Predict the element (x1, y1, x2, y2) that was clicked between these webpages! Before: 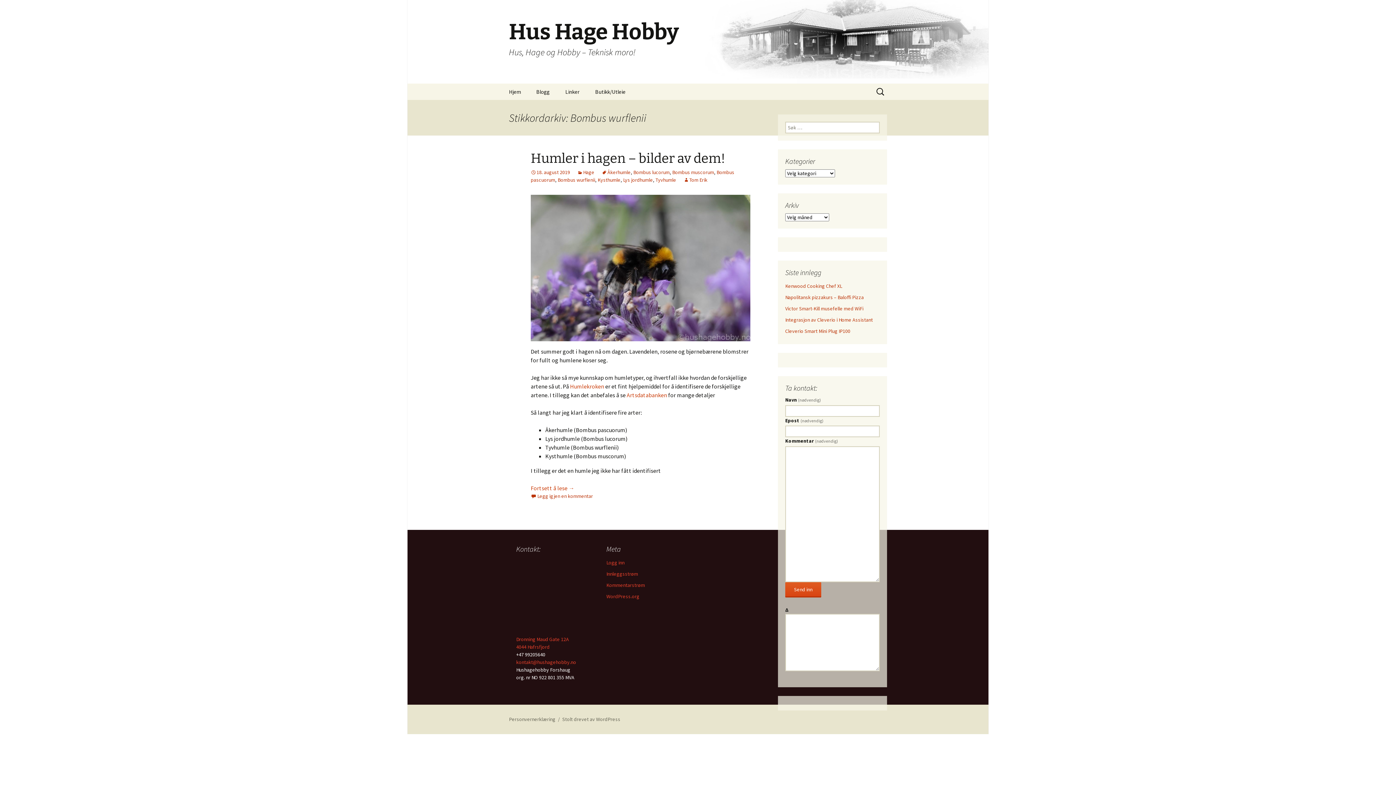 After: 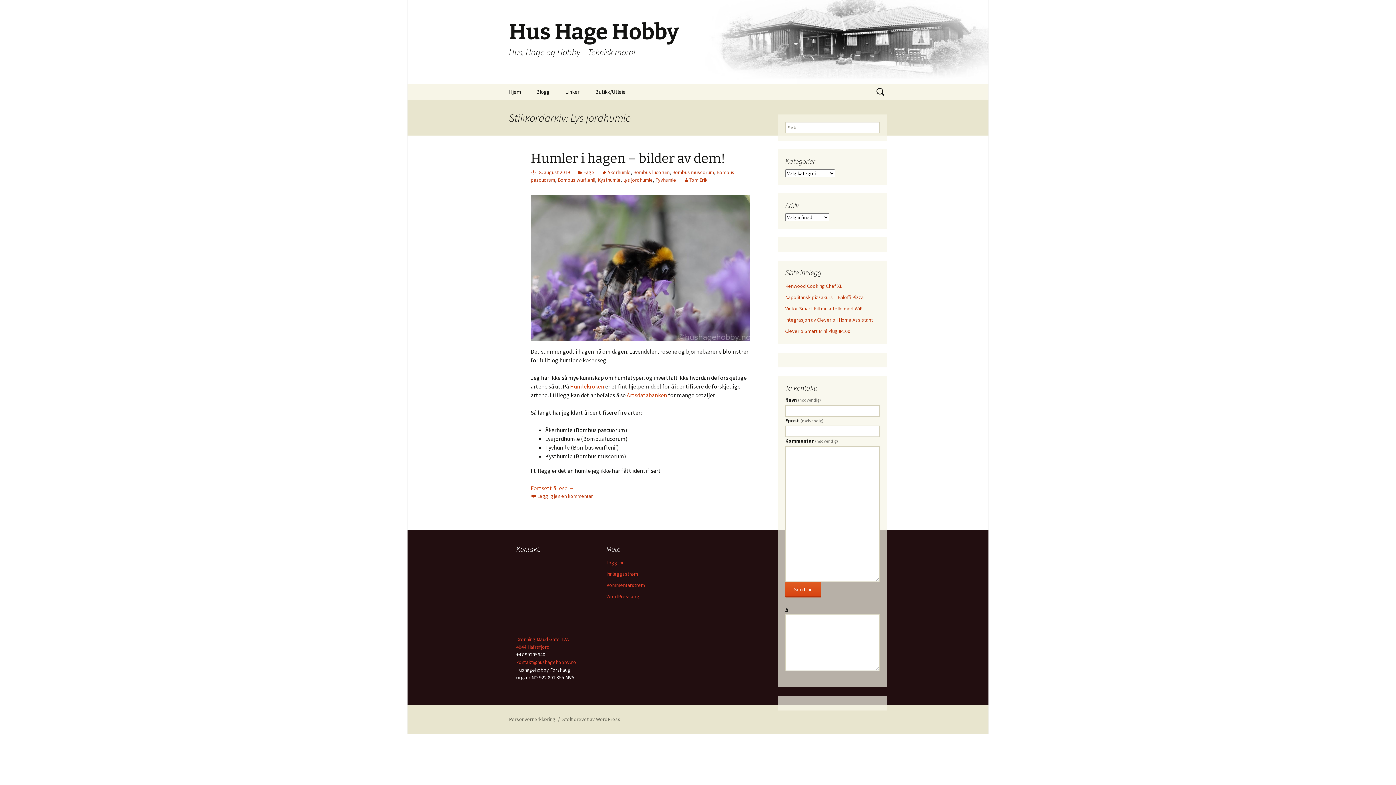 Action: bbox: (623, 176, 653, 183) label: Lys jordhumle